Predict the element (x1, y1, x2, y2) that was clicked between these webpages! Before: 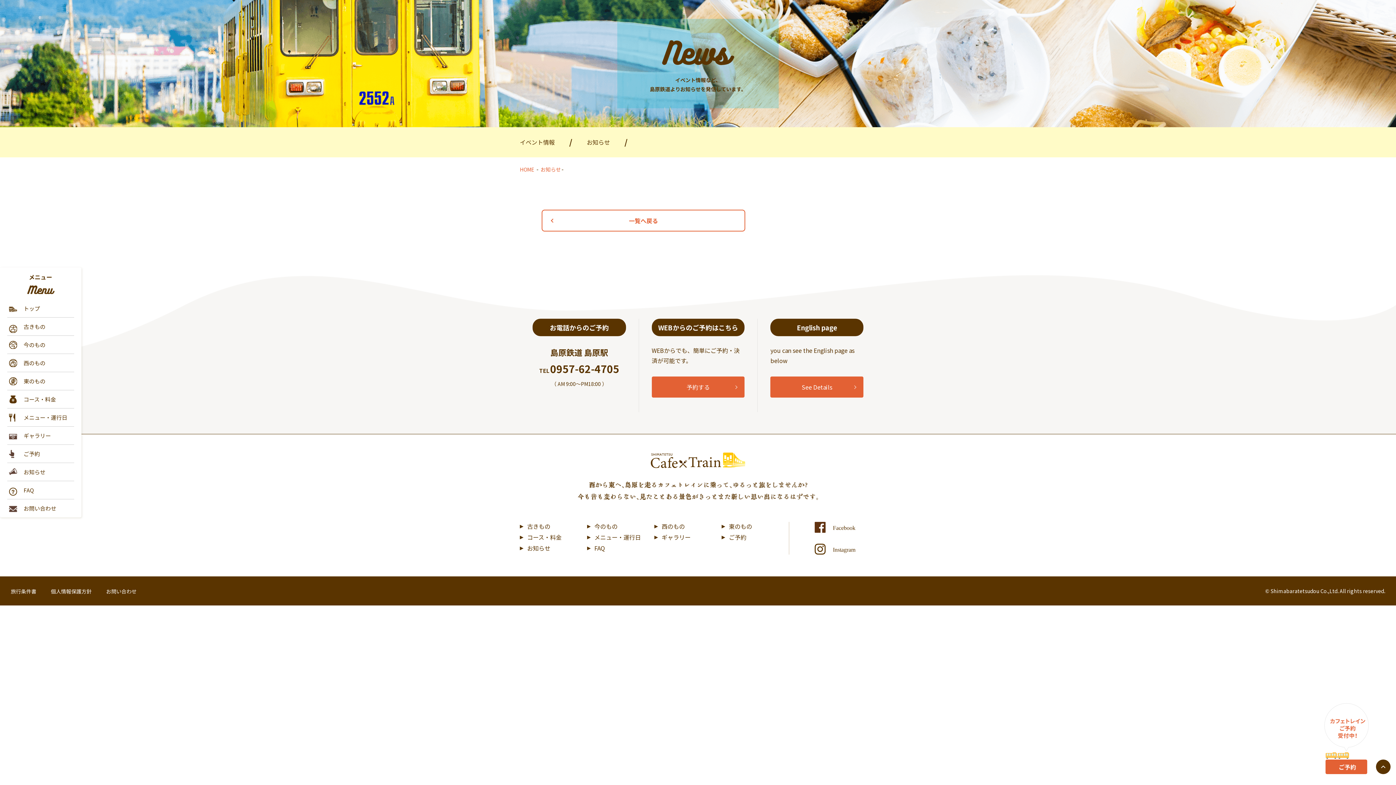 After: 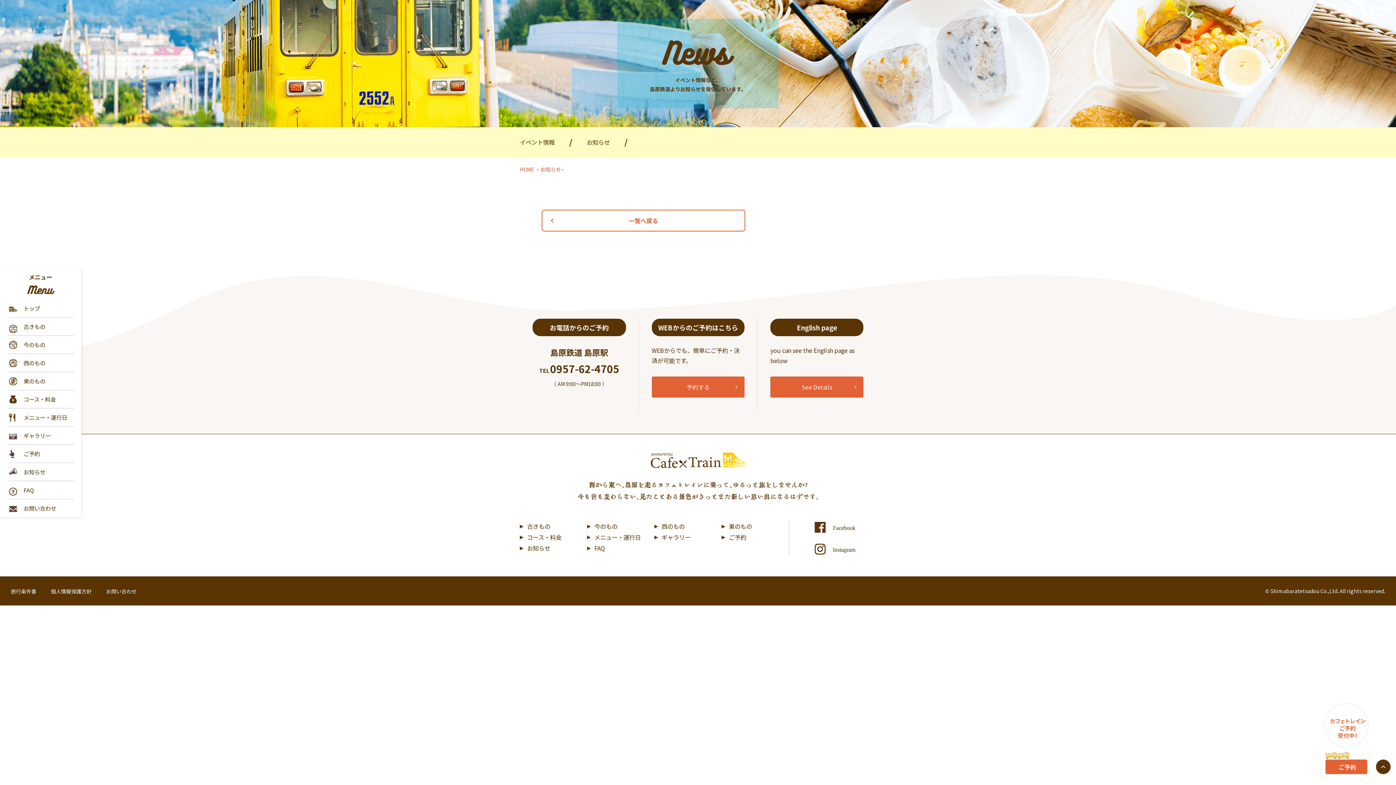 Action: label: Instagram bbox: (814, 546, 855, 552)